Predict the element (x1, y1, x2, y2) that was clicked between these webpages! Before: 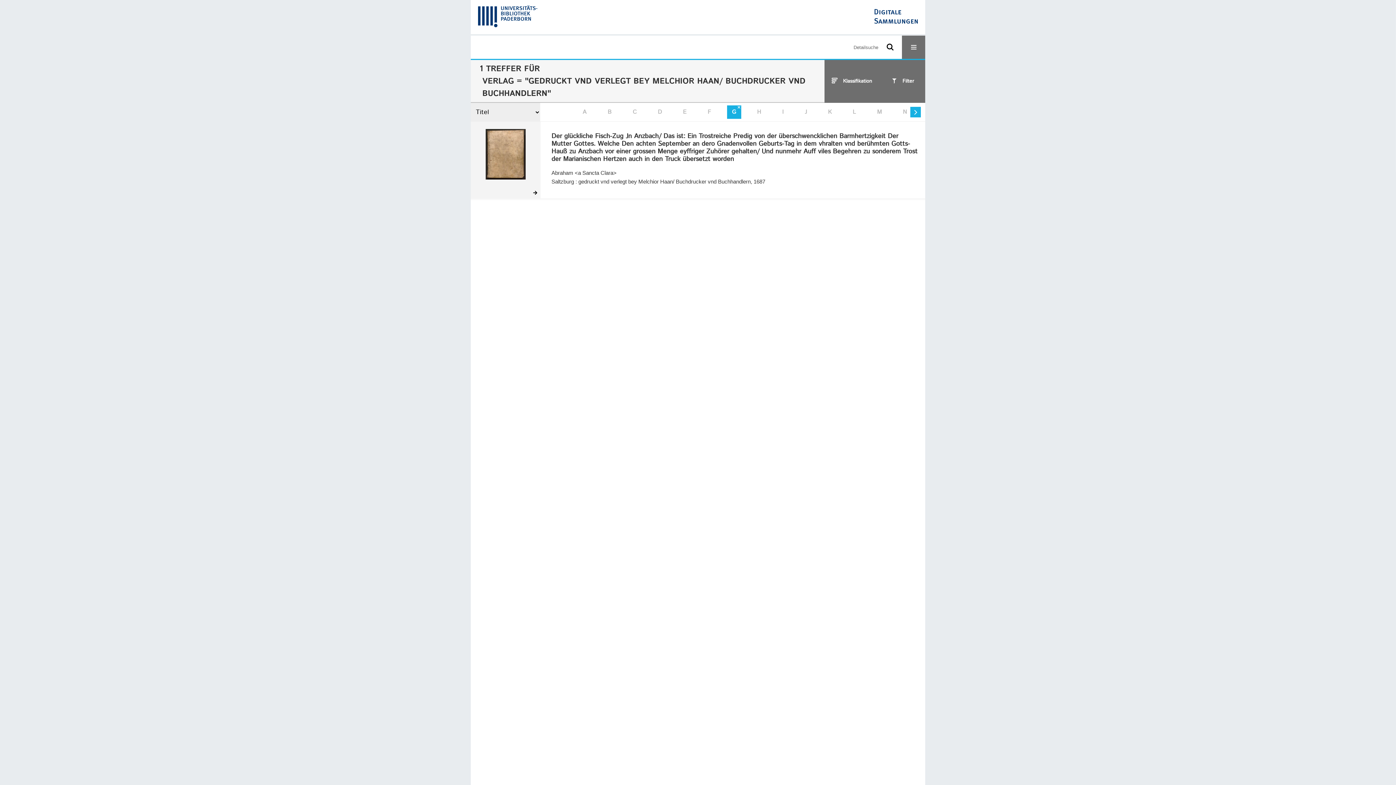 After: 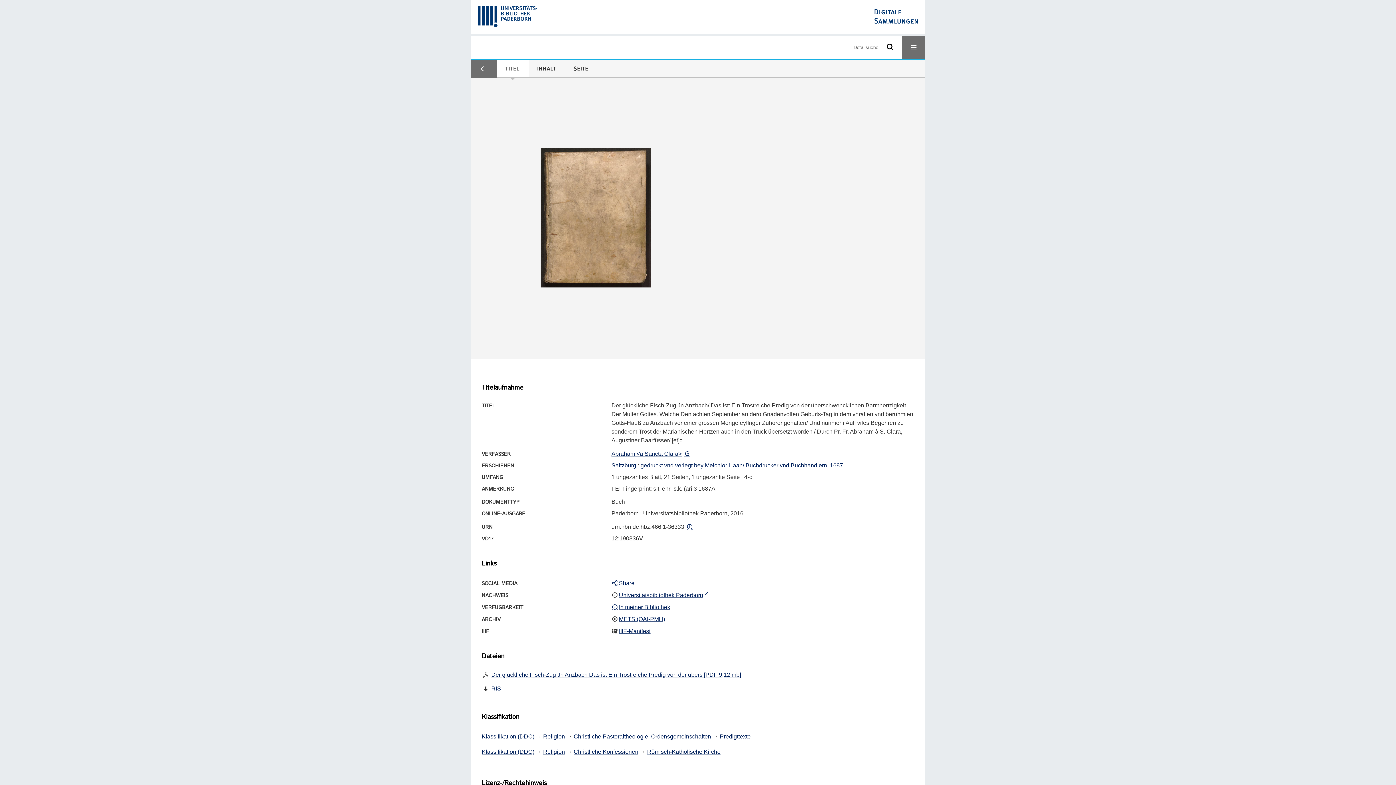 Action: label: Der glückliche Fisch-Zug Jn Anzbach/ Das ist: Ein Trostreiche Predig von der überschwencklichen Barmhertzigkeit Der Mutter Gottes. Welche Den achten September an dero Gnadenvollen Geburts-Tag in dem vhralten vnd berühmten Gotts-Hauß zu Anzbach vor einer grossen Menge eyffriger Zuhörer gehalten/ Und nunmehr Auff viles Begehren zu sonderem Trost der Marianischen Hertzen auch in den Truck übersetzt worden bbox: (551, 132, 920, 163)